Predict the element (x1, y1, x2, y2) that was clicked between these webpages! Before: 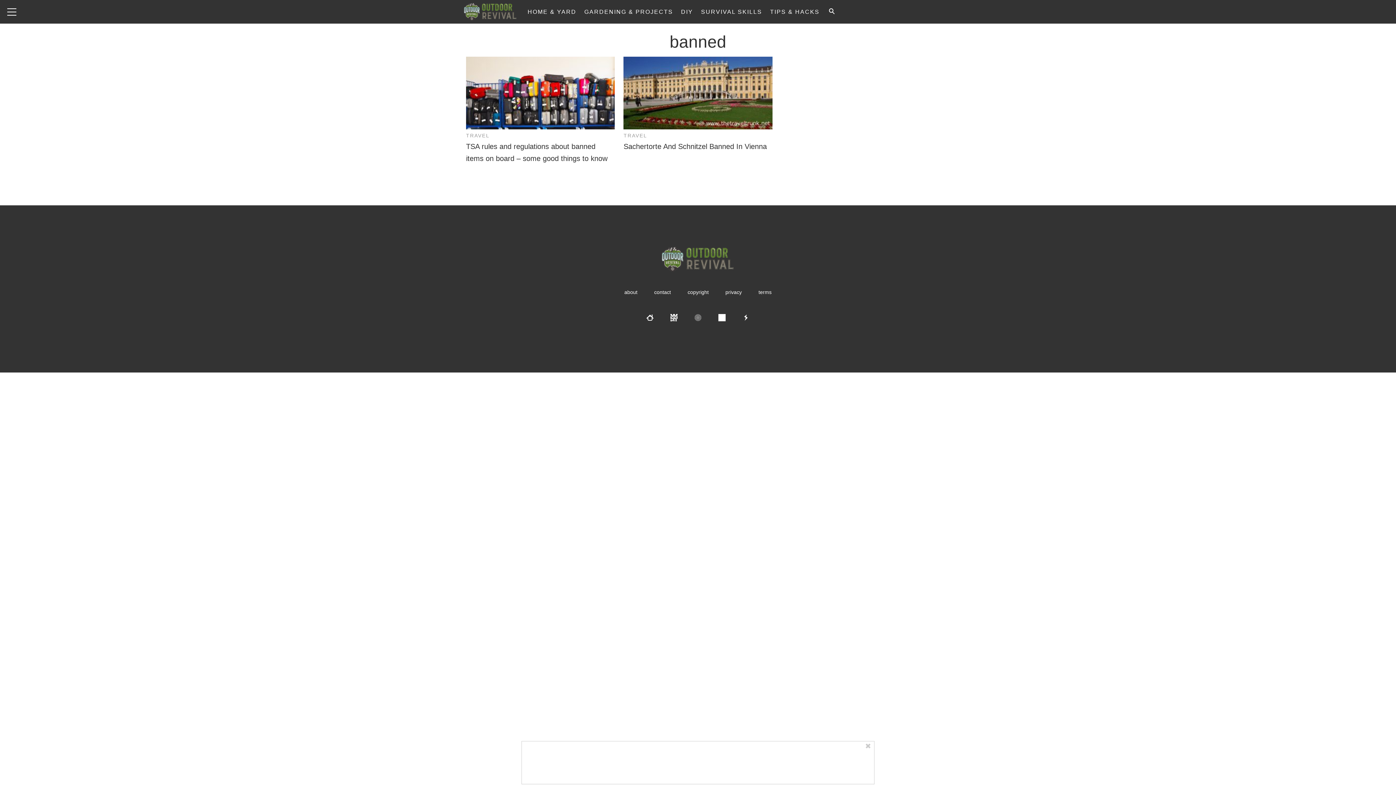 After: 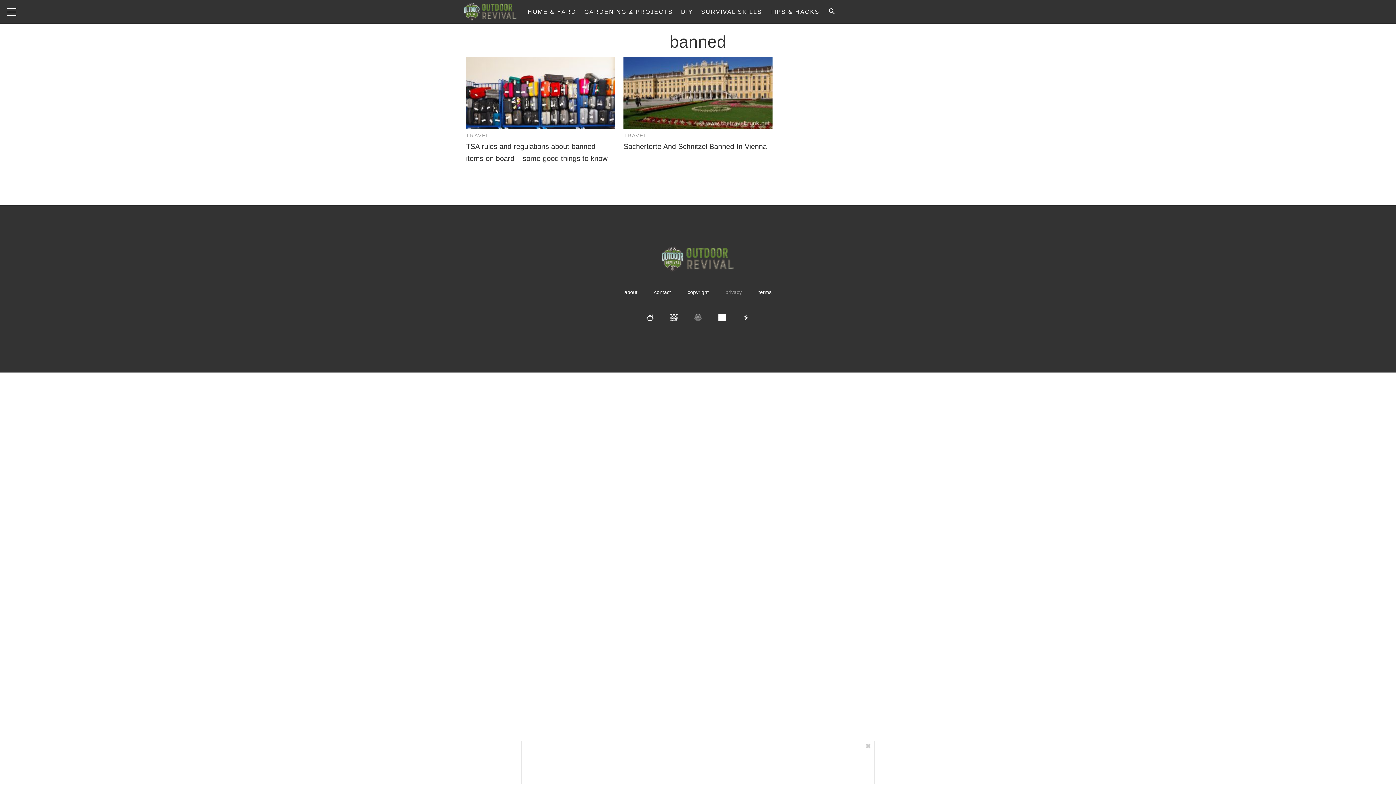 Action: label: privacy bbox: (718, 283, 749, 301)